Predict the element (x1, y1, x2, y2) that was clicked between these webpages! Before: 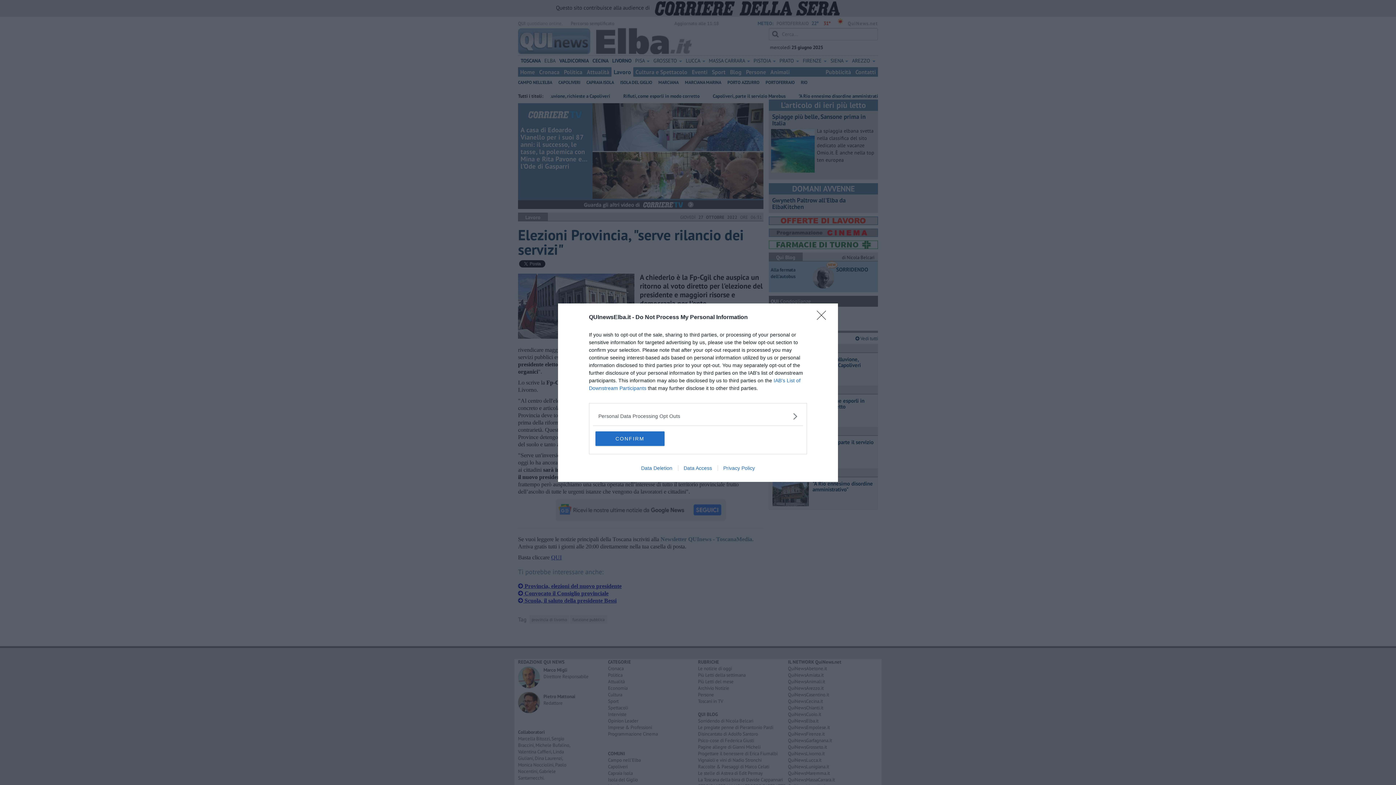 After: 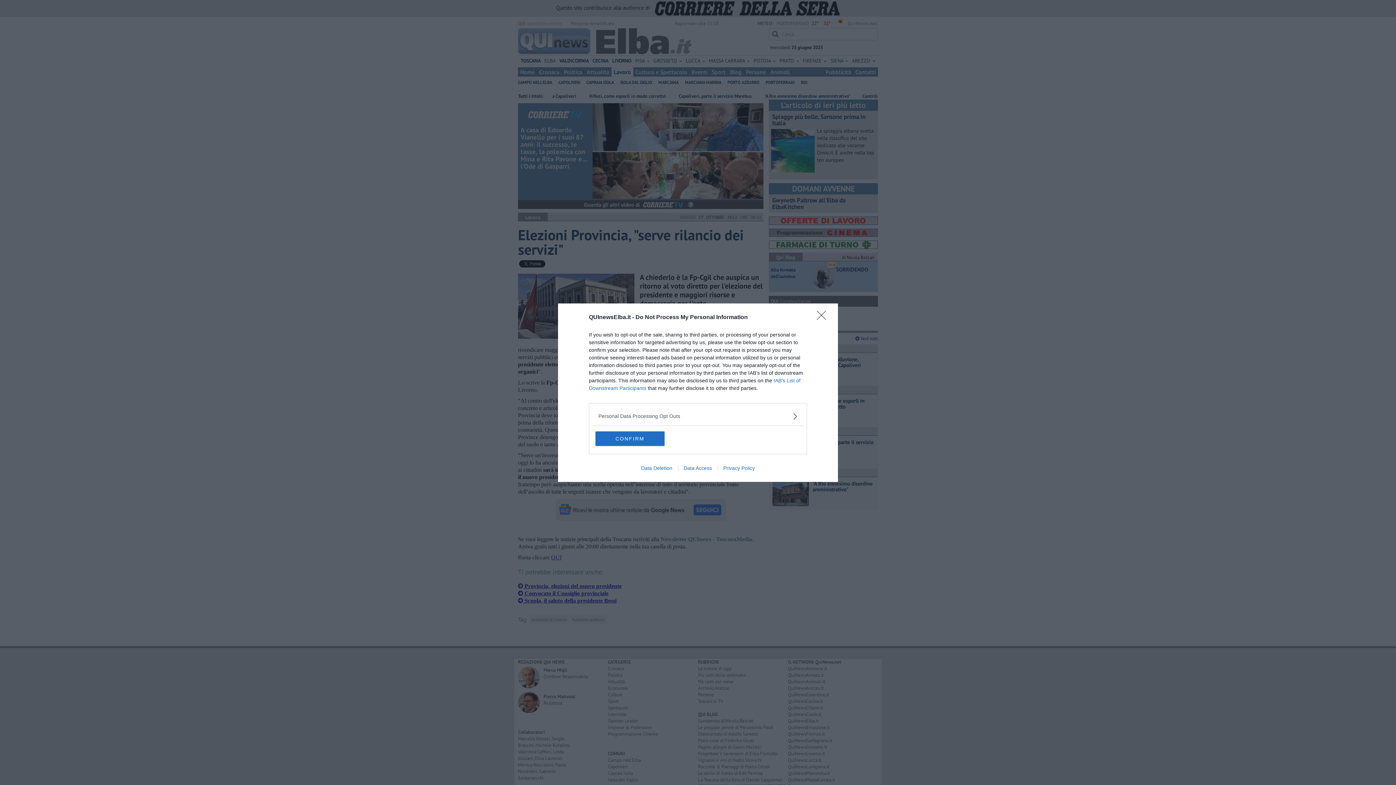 Action: bbox: (635, 465, 678, 471) label: Data Deletion